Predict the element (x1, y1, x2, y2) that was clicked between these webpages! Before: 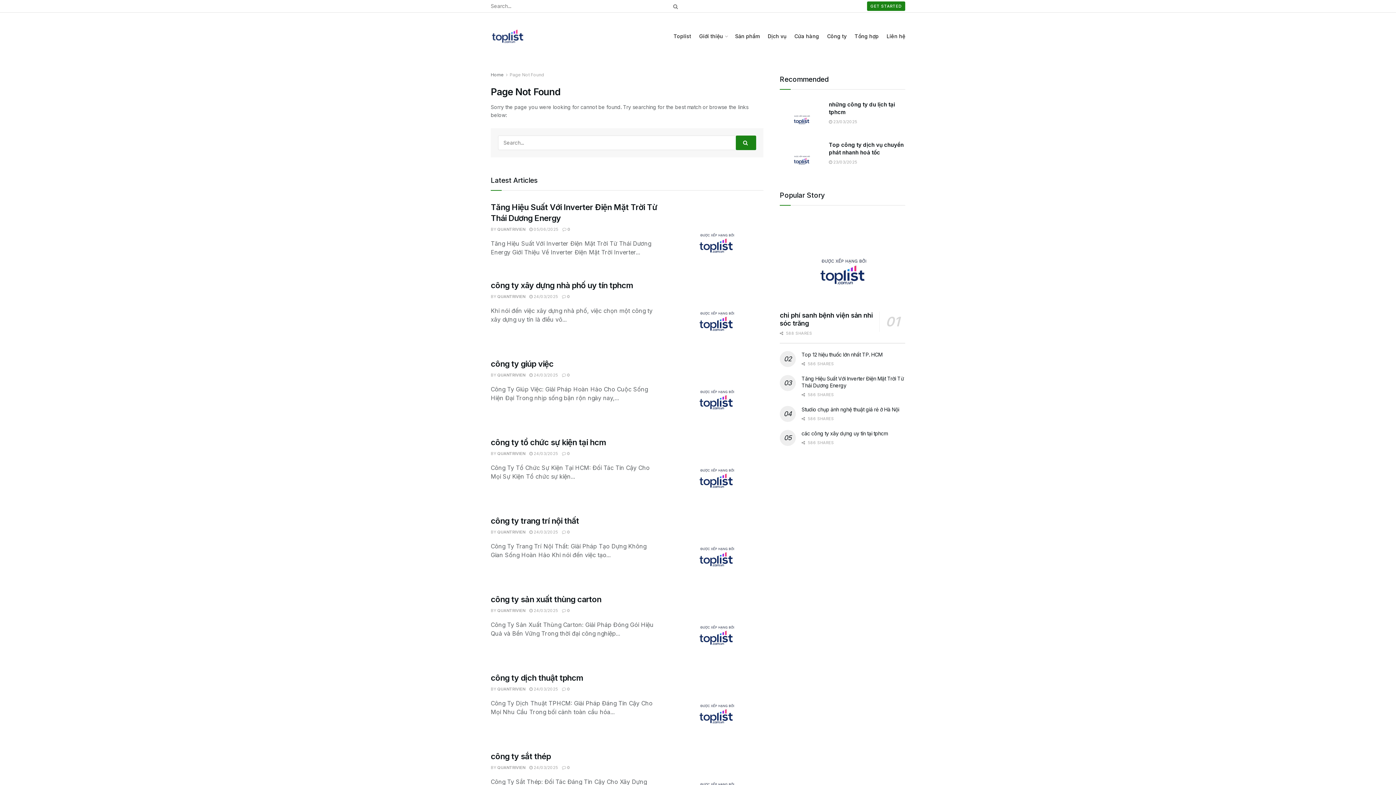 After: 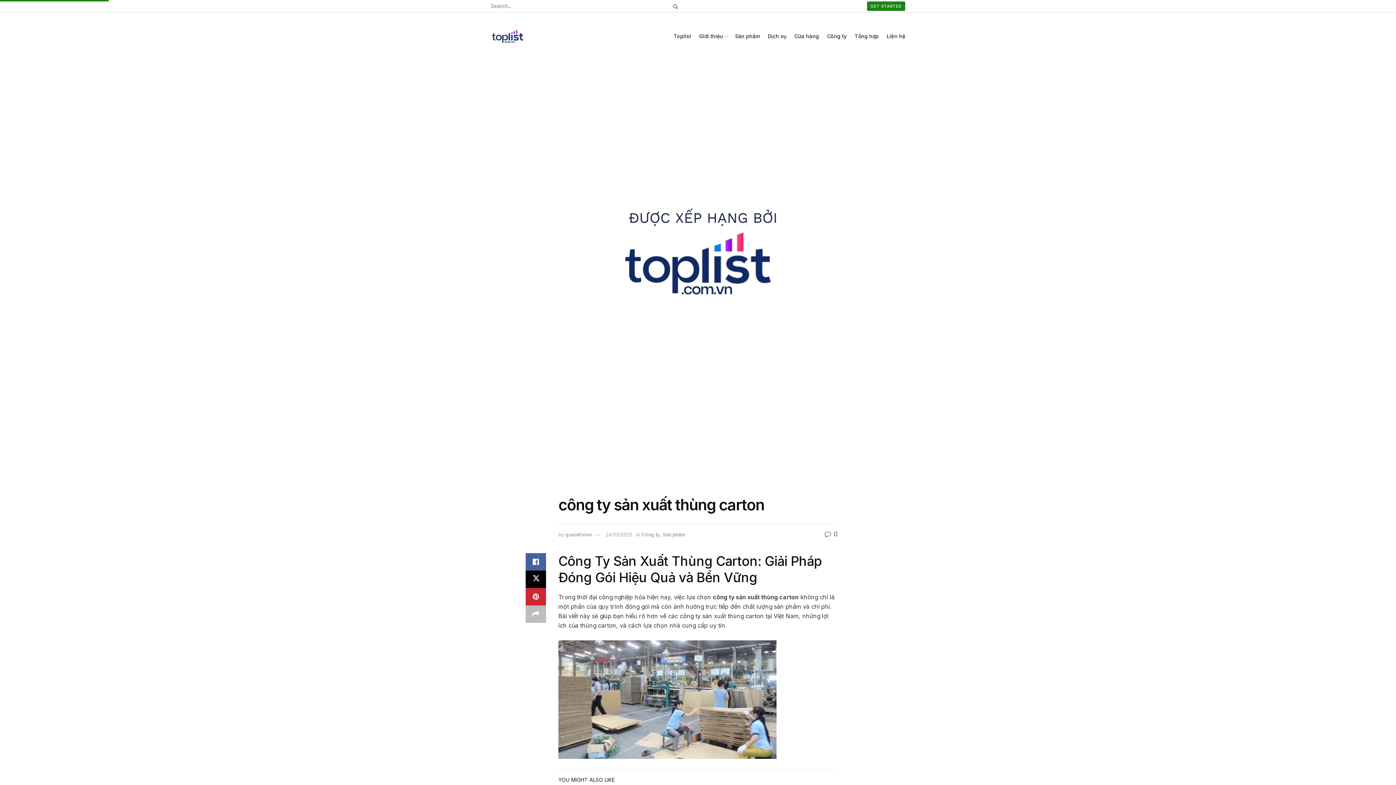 Action: label:  24/03/2025 bbox: (529, 608, 558, 613)